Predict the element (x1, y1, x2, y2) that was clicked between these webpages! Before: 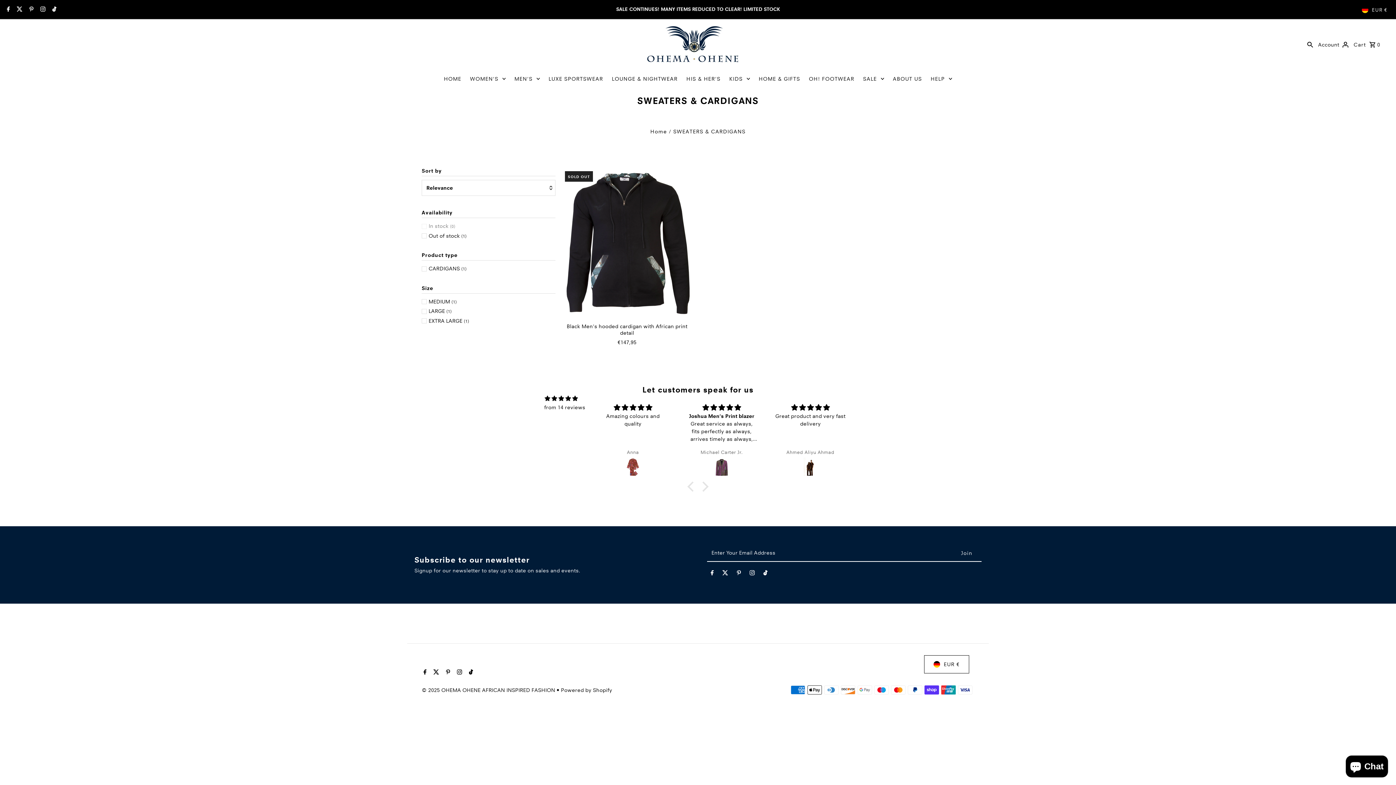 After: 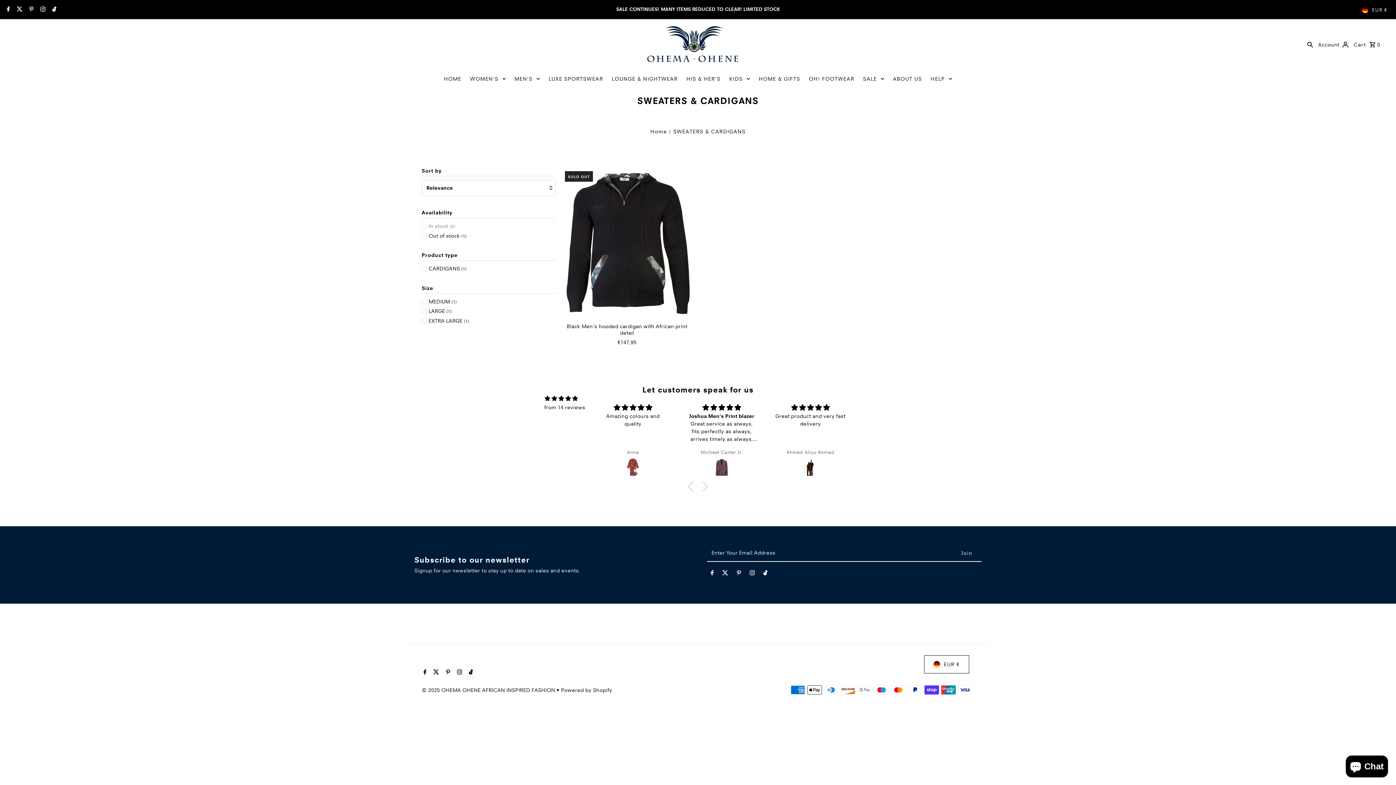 Action: label: Tiktok bbox: (467, 665, 472, 680)